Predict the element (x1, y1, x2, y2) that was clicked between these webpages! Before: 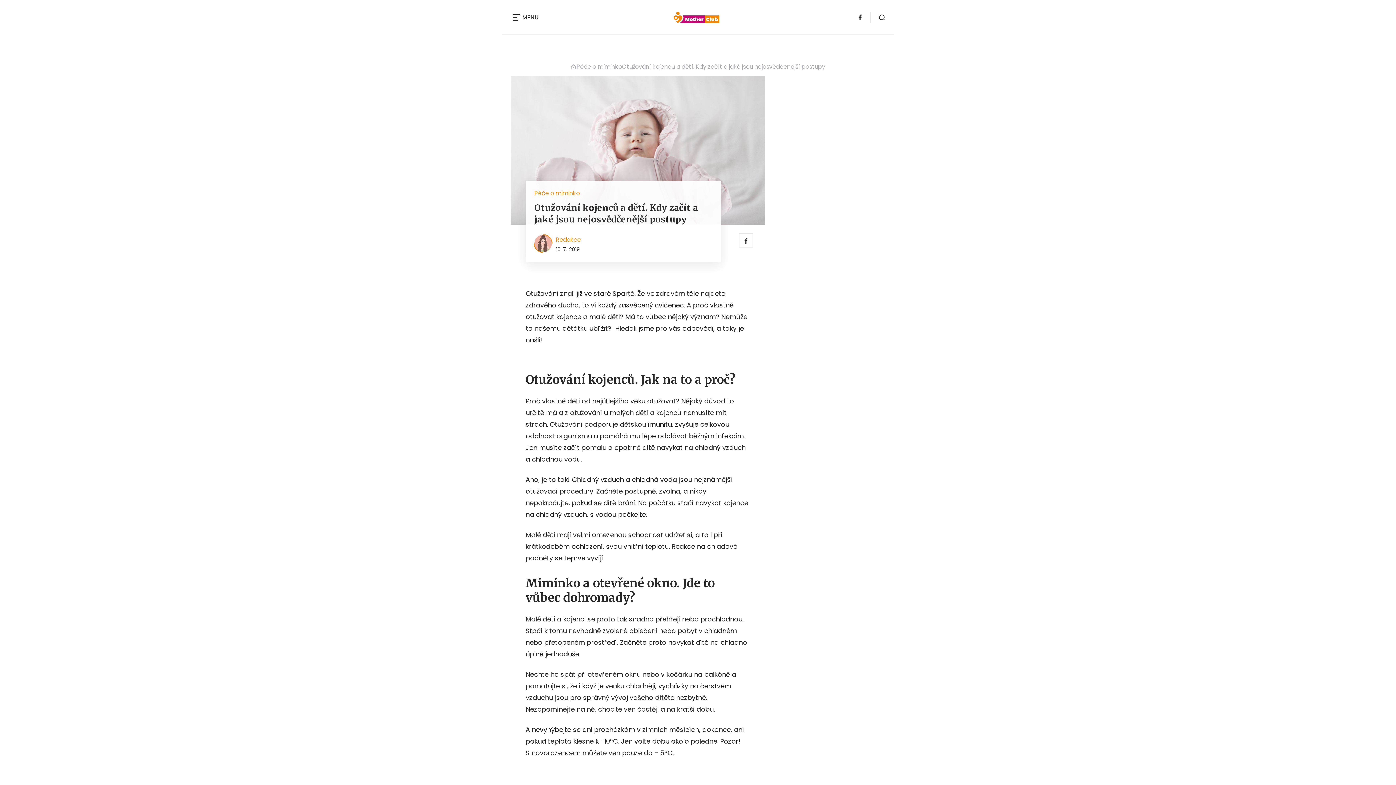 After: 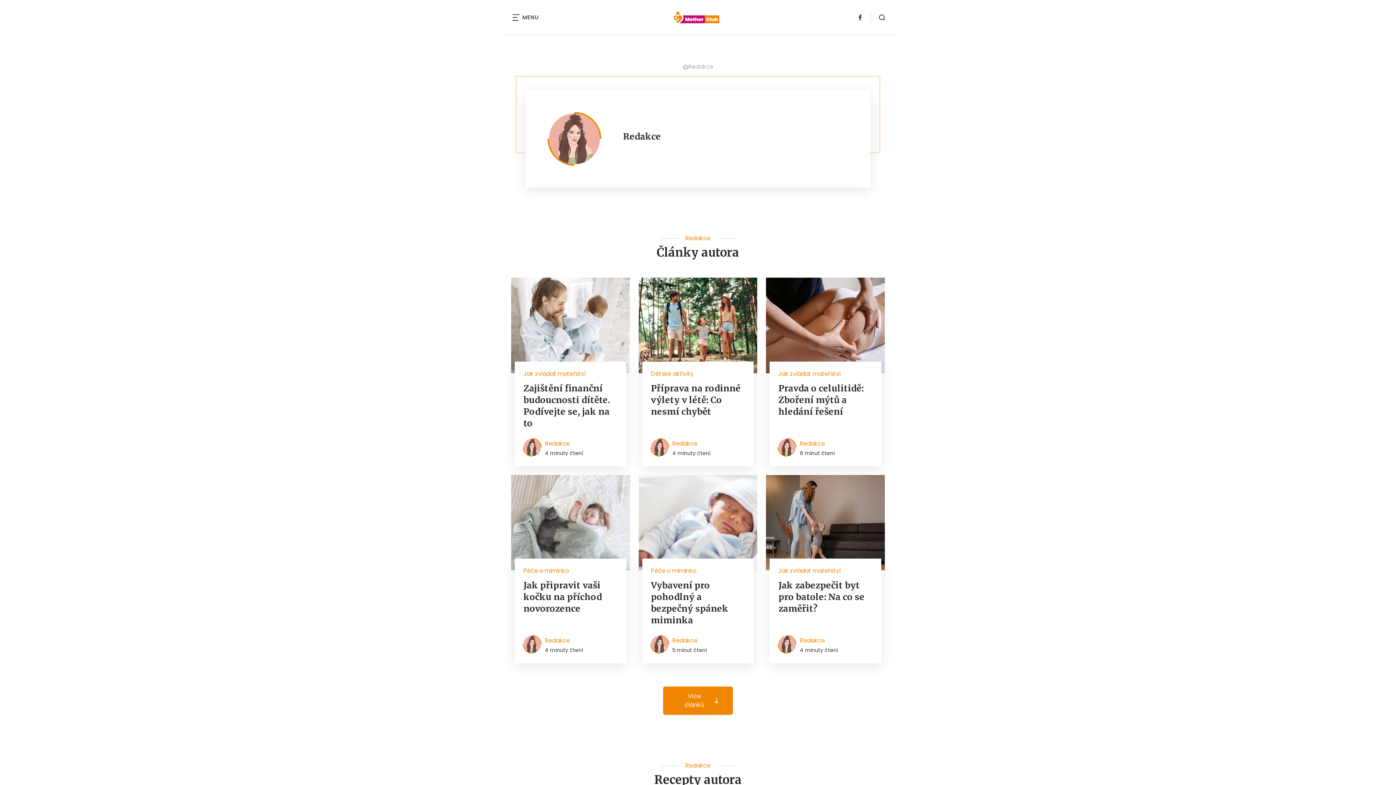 Action: bbox: (534, 235, 552, 252)